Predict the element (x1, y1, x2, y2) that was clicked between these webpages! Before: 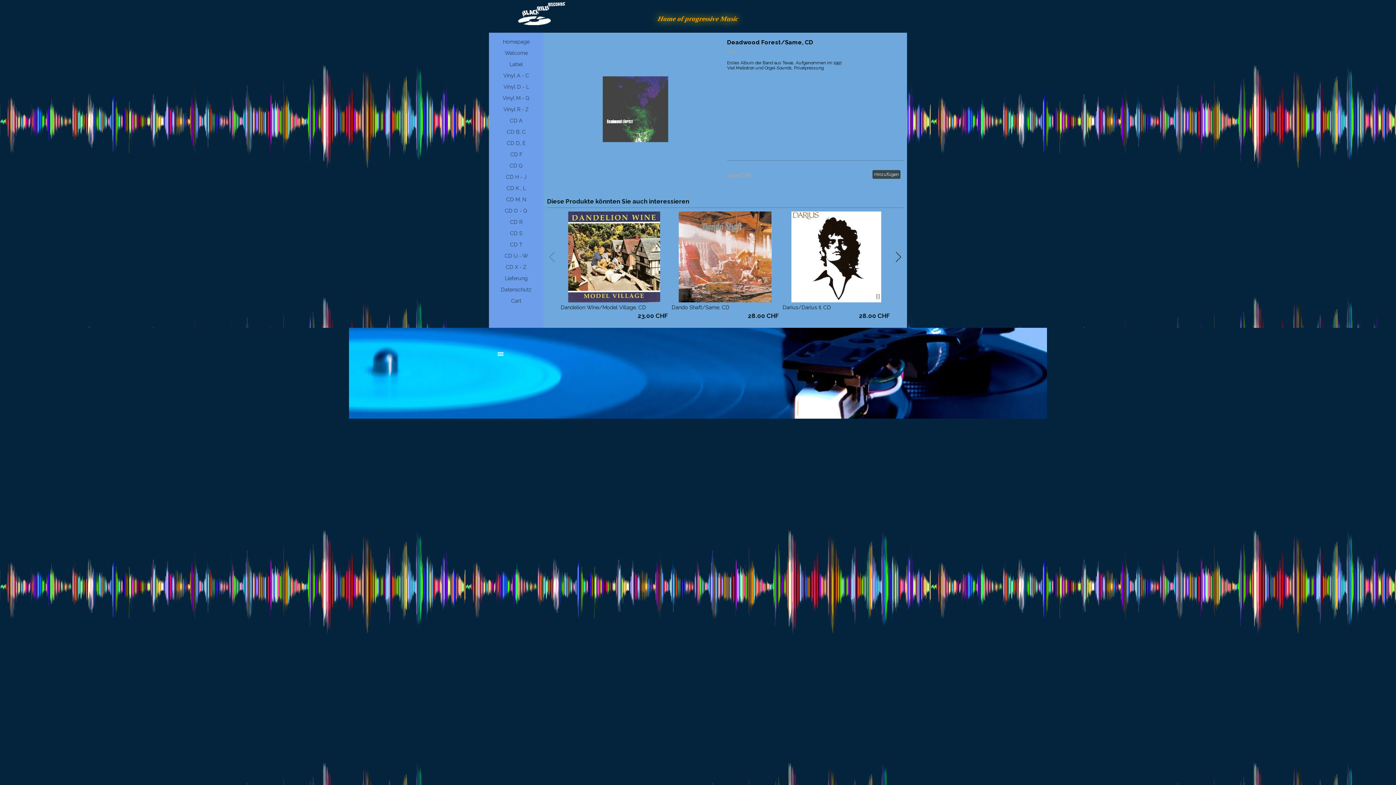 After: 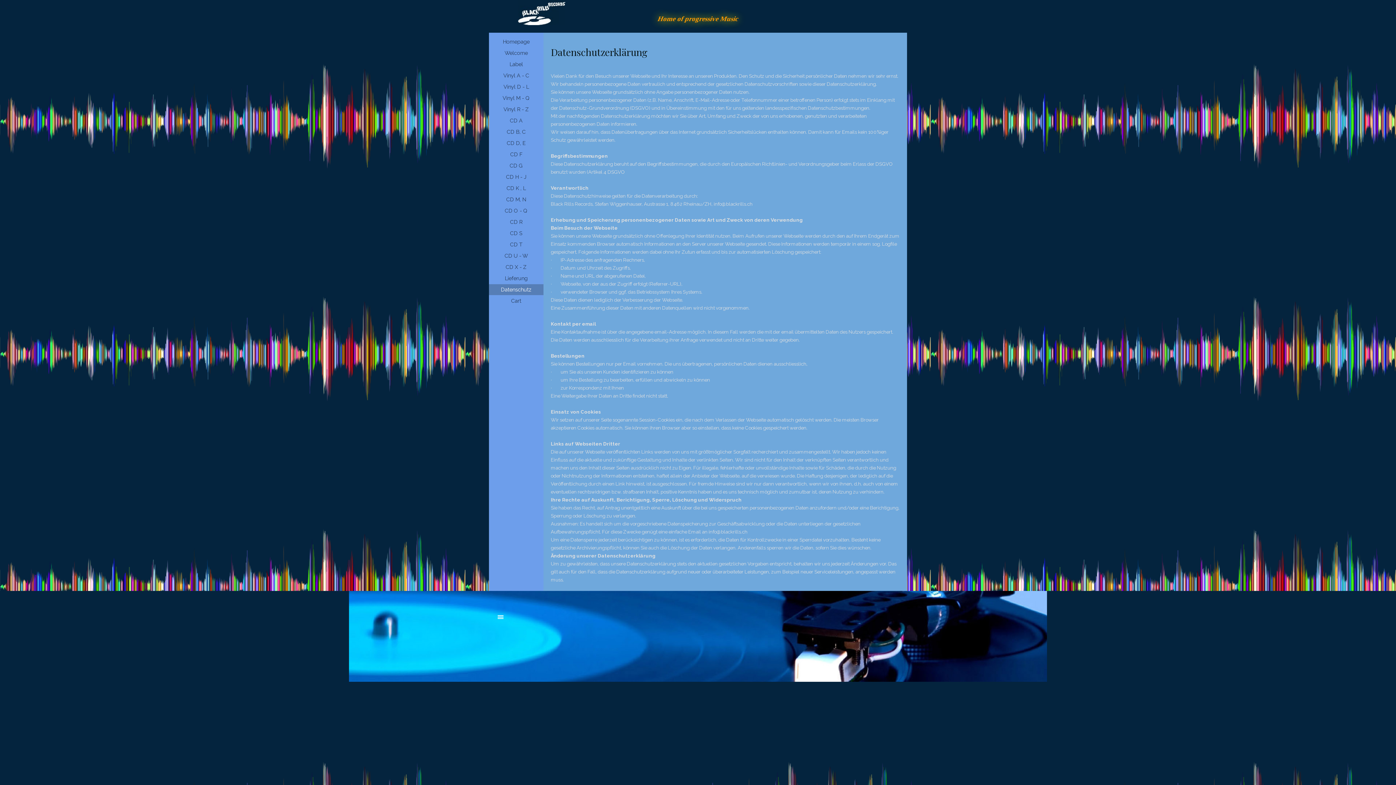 Action: label: Datenschutz bbox: (490, 284, 541, 295)